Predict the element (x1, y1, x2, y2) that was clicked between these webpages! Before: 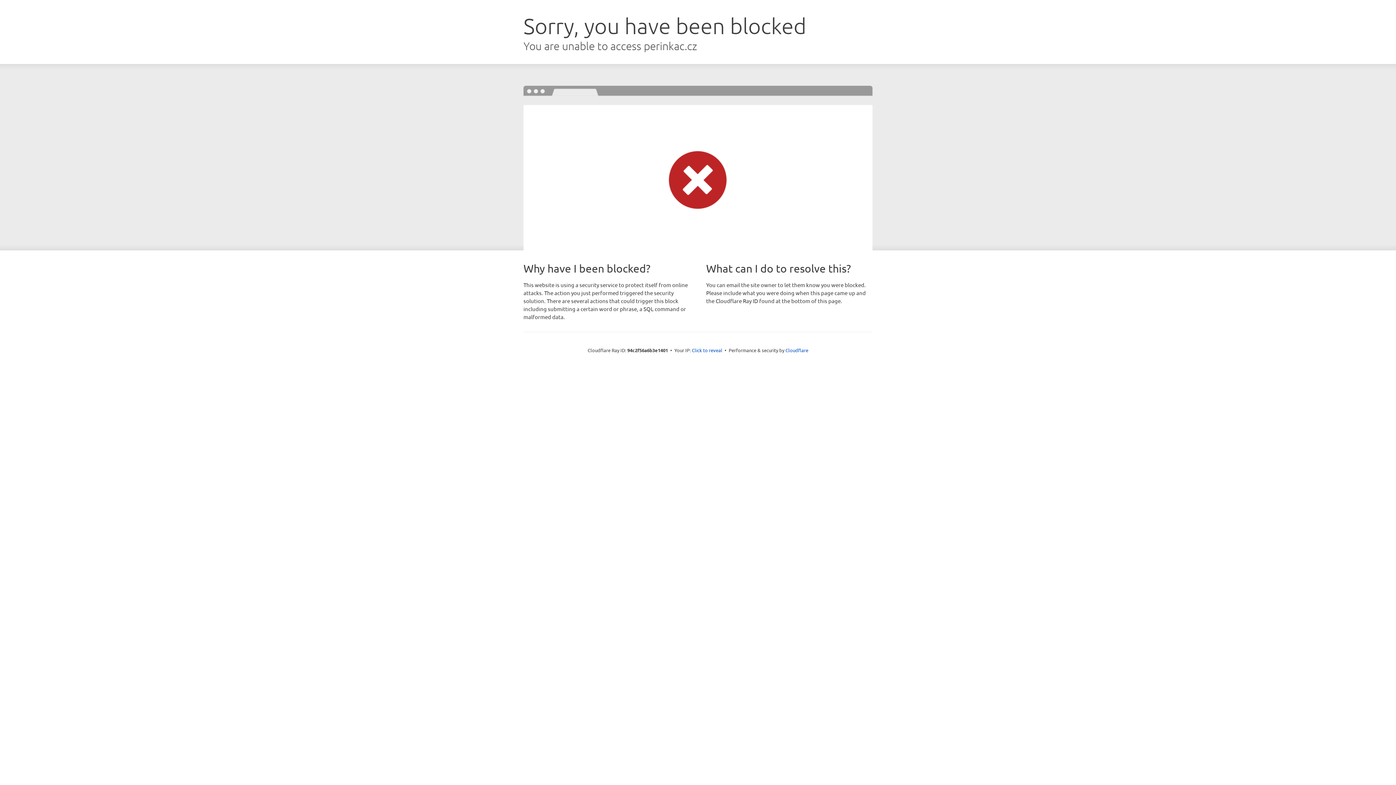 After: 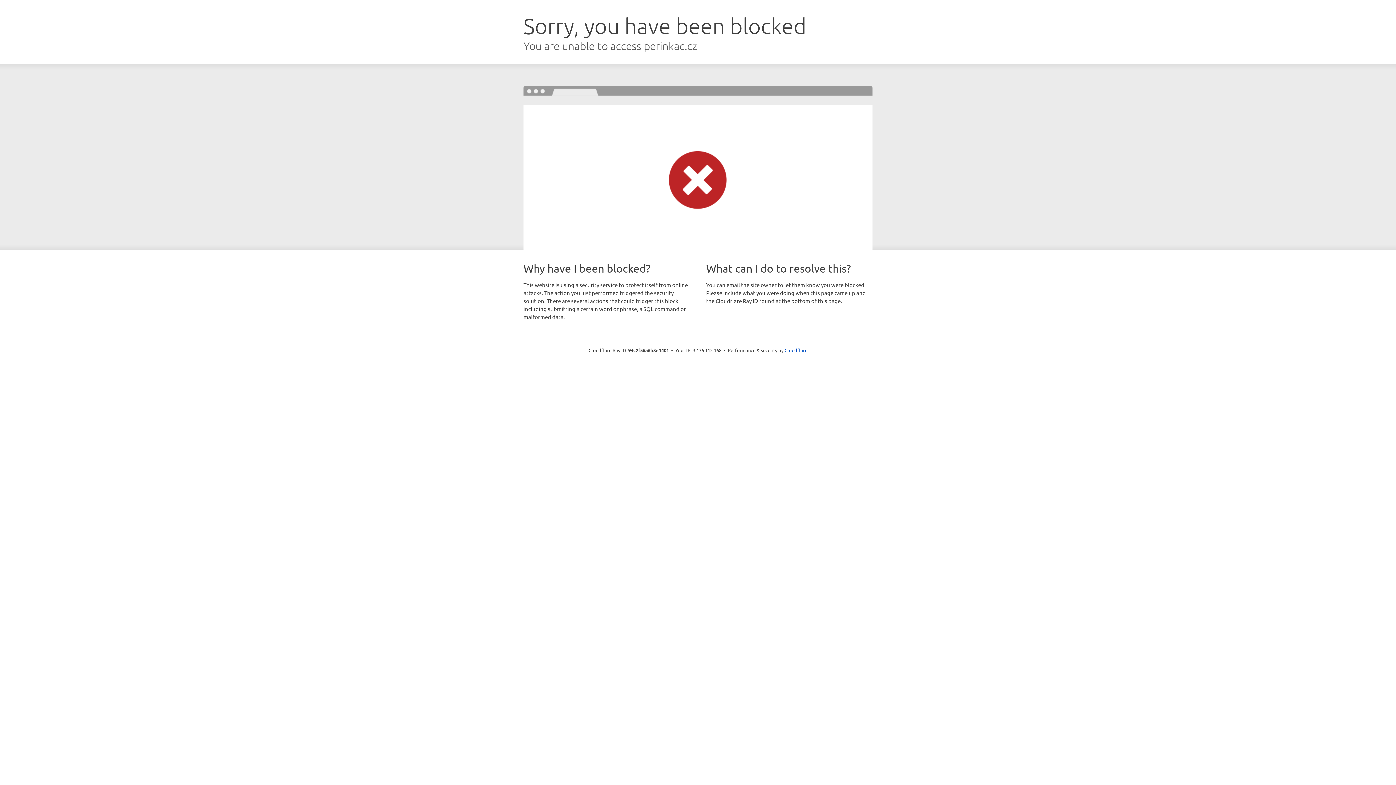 Action: label: Click to reveal bbox: (692, 346, 722, 353)